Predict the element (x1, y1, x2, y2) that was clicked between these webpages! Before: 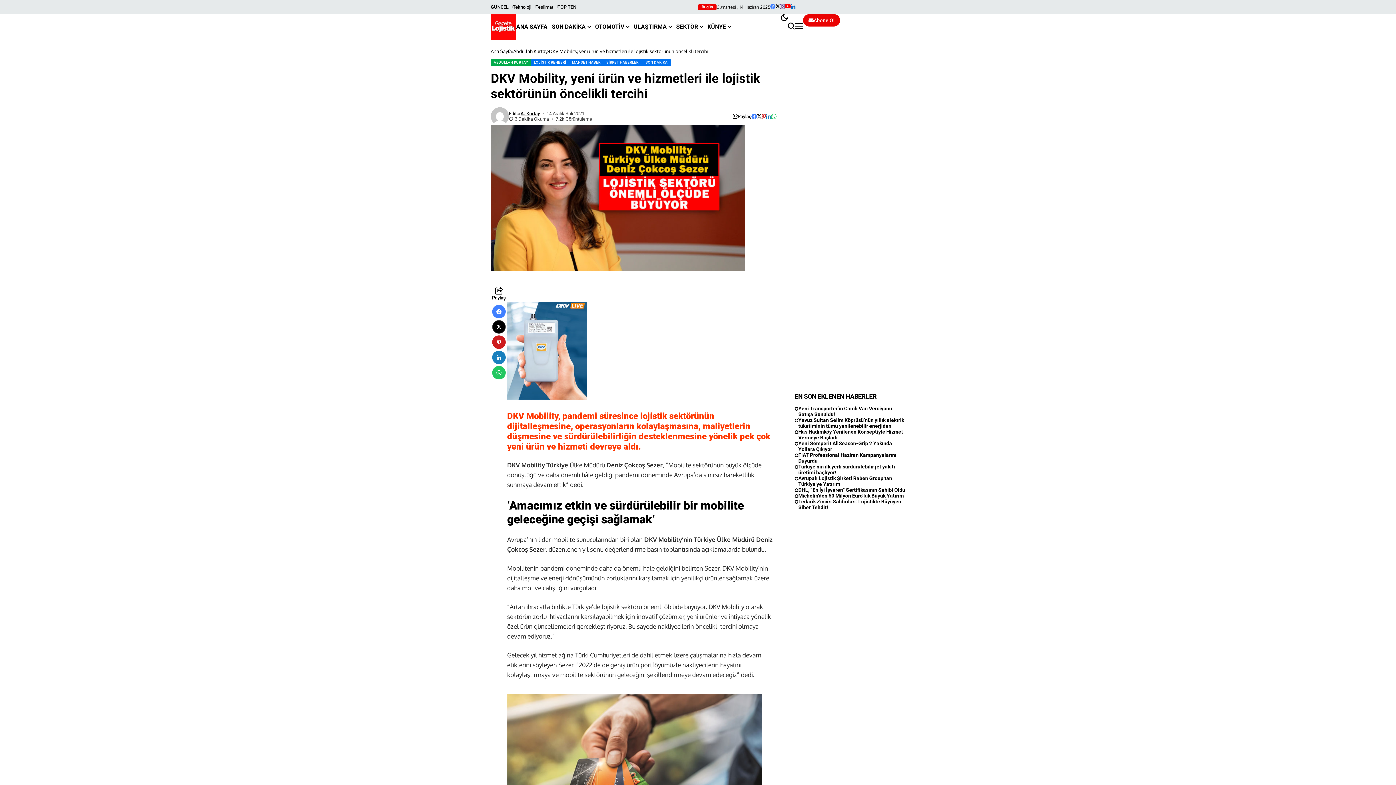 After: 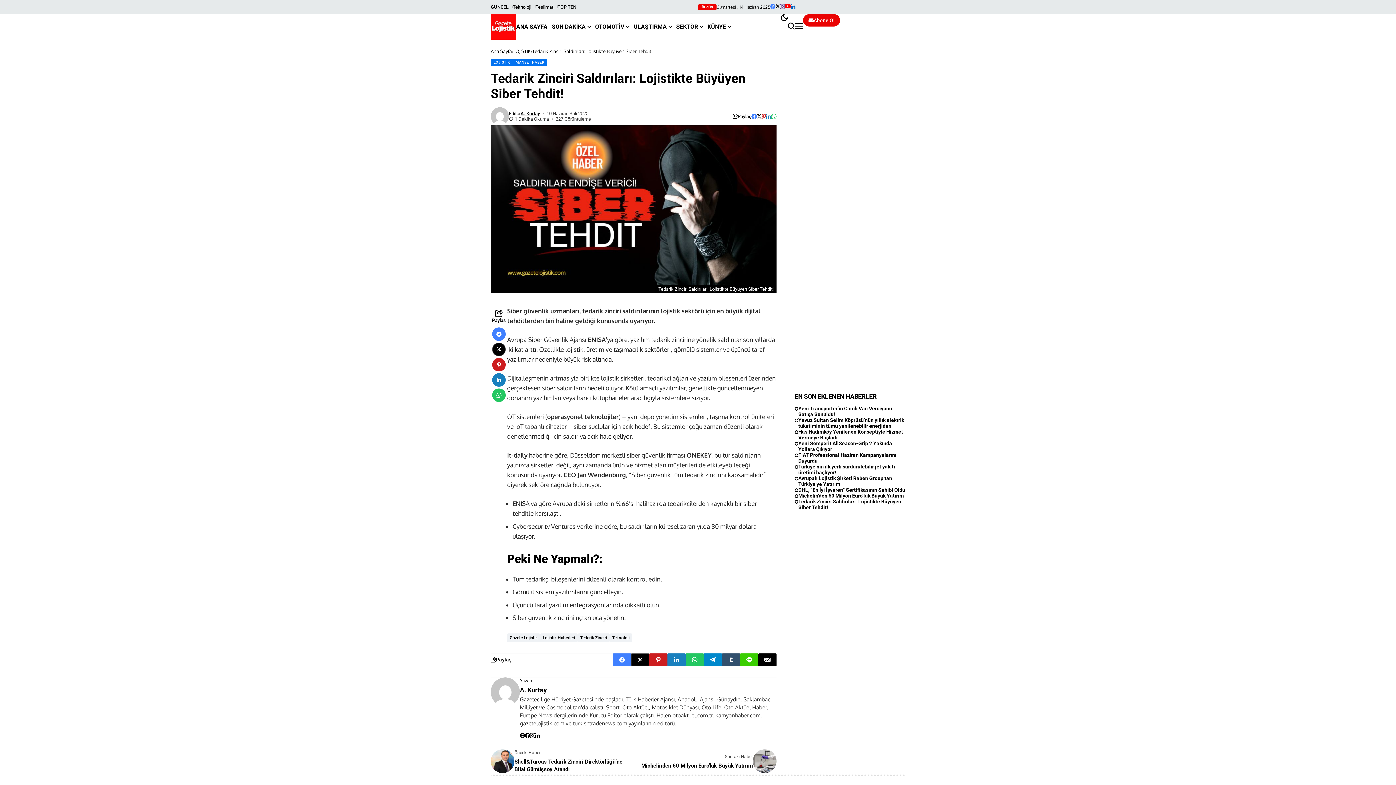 Action: bbox: (794, 498, 905, 510) label: Tedarik Zinciri Saldırıları: Lojistikte Büyüyen Siber Tehdit!